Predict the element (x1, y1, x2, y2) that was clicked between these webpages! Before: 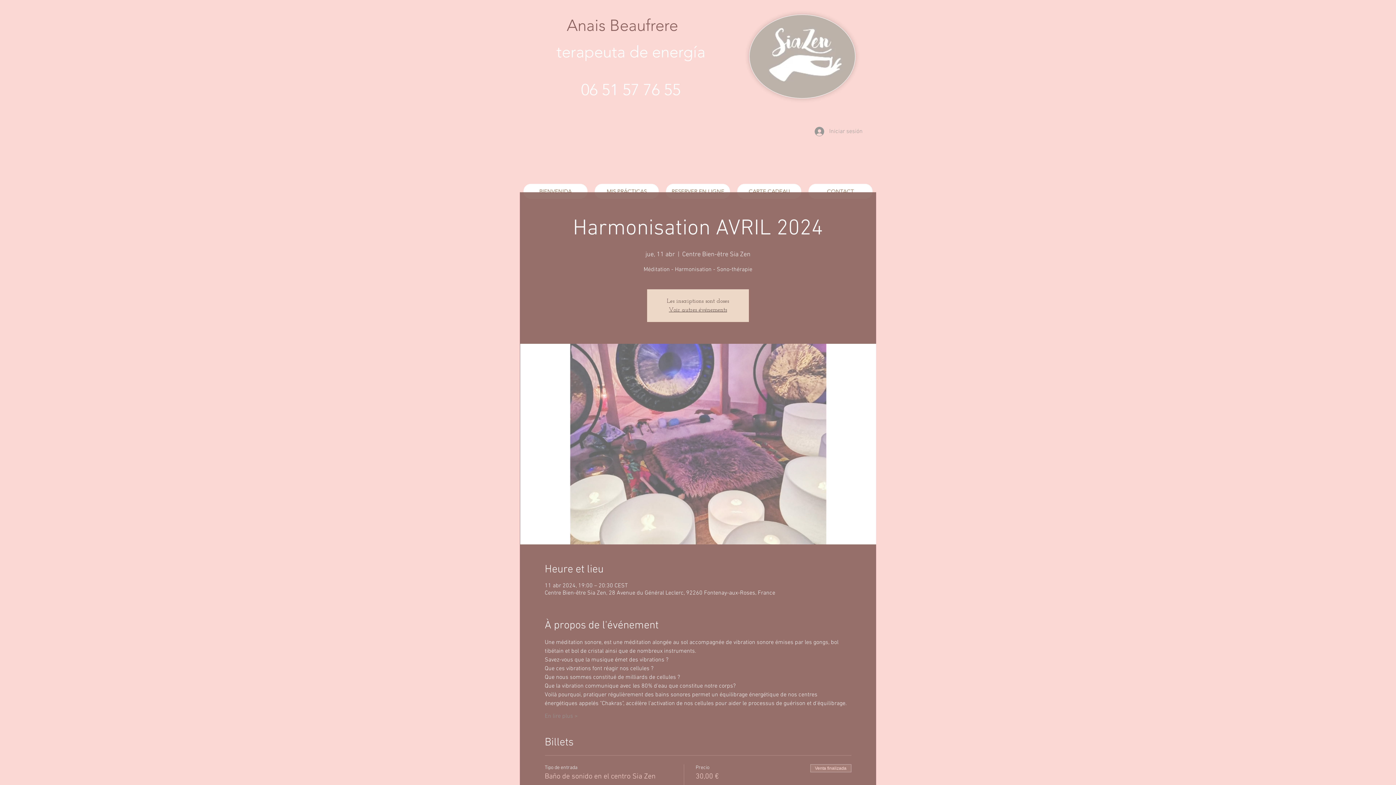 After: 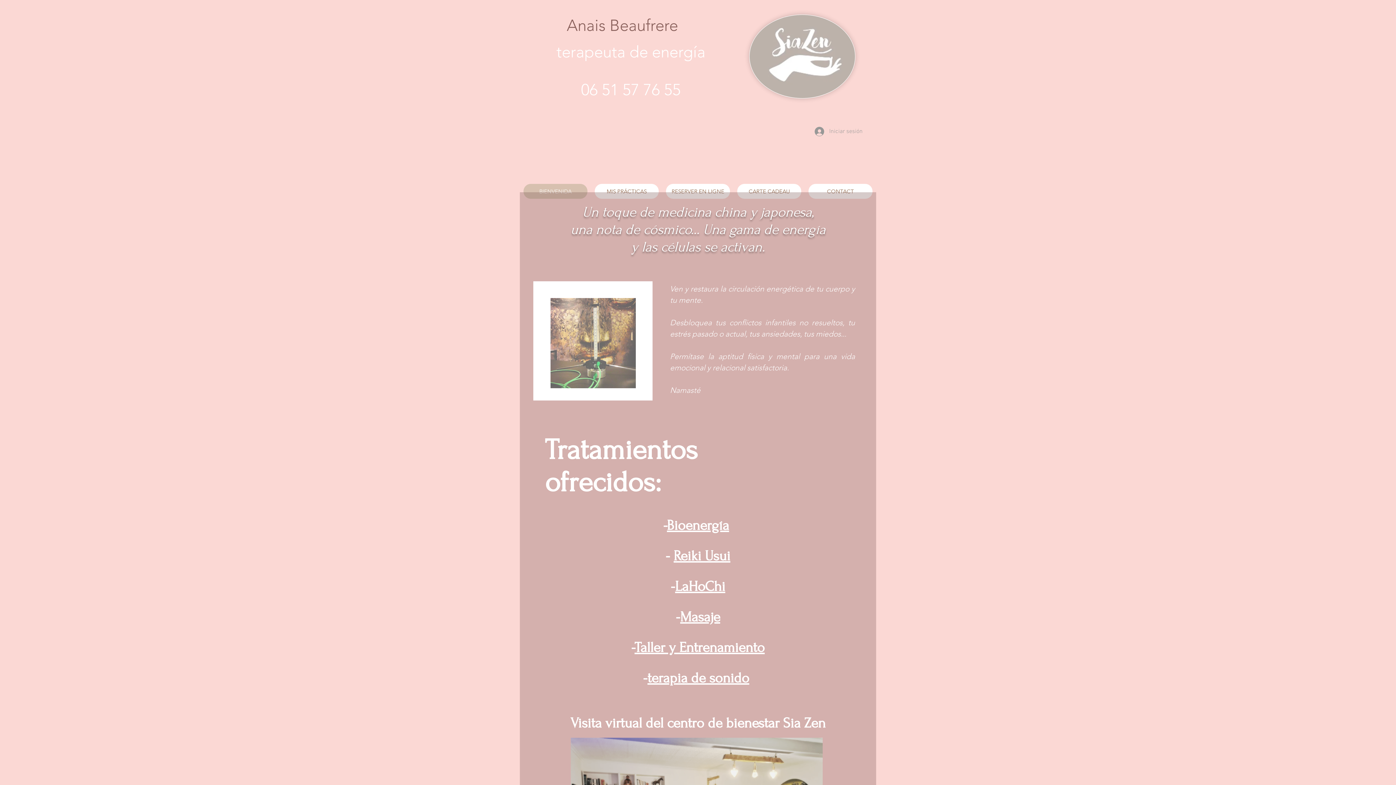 Action: label: BIENVENIDA bbox: (523, 184, 587, 198)